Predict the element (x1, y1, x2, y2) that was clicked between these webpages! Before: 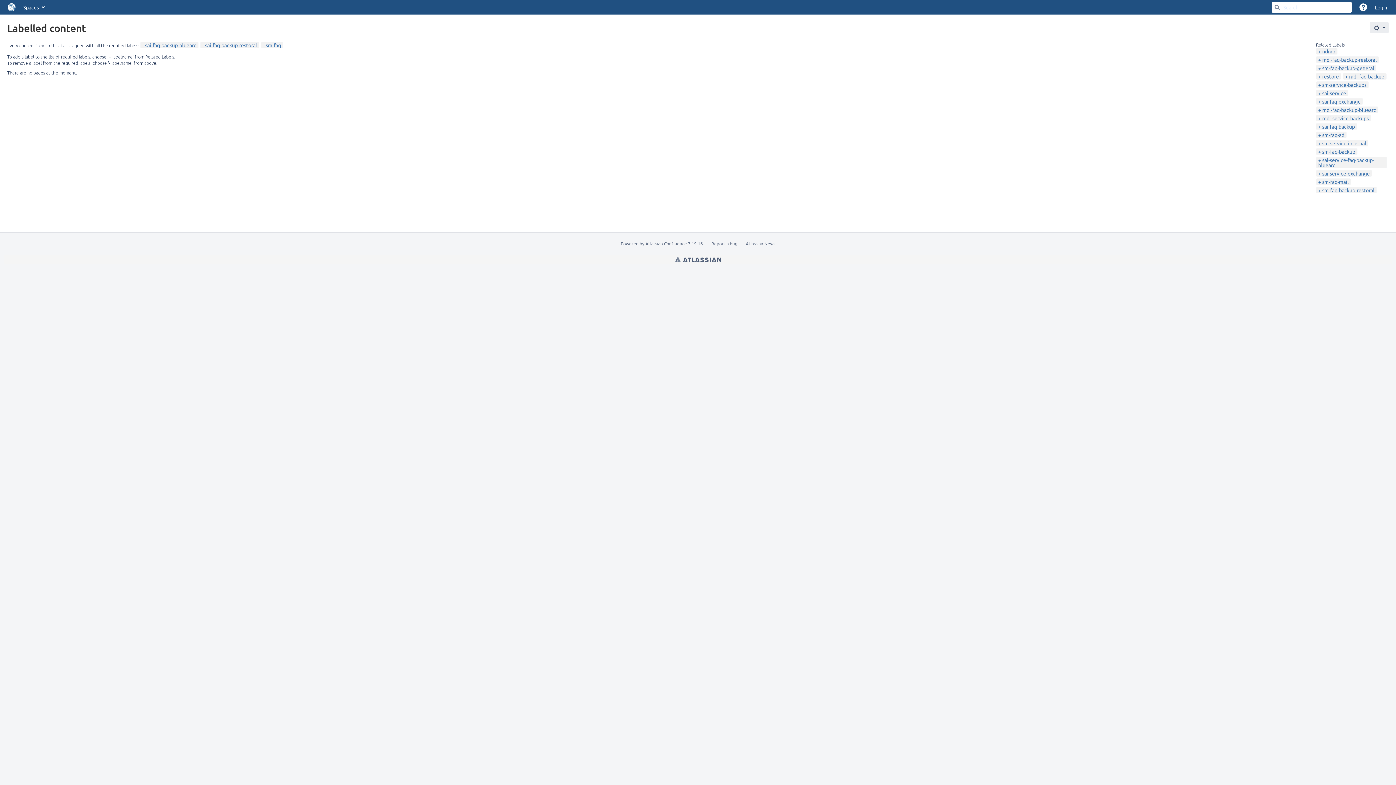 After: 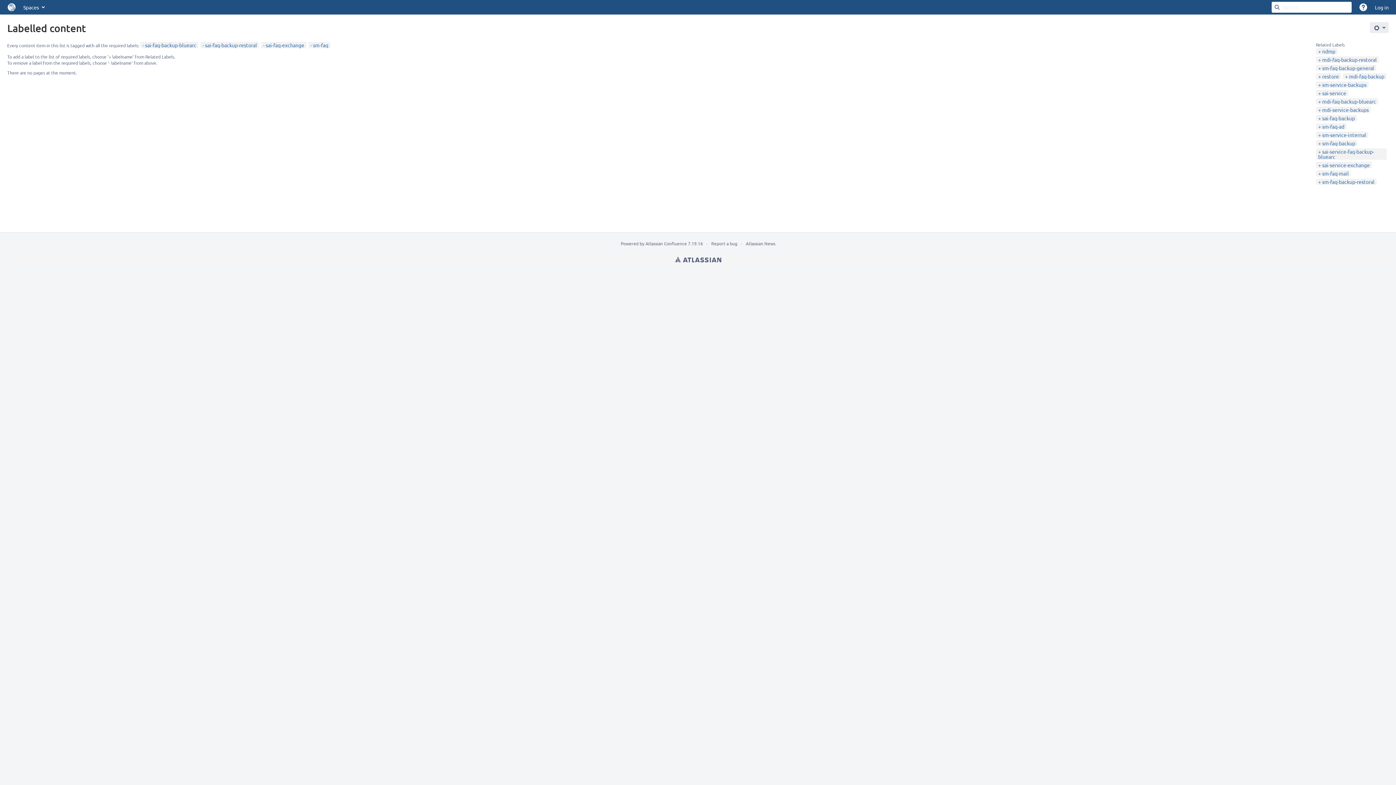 Action: label: sai-faq-exchange bbox: (1318, 98, 1361, 104)